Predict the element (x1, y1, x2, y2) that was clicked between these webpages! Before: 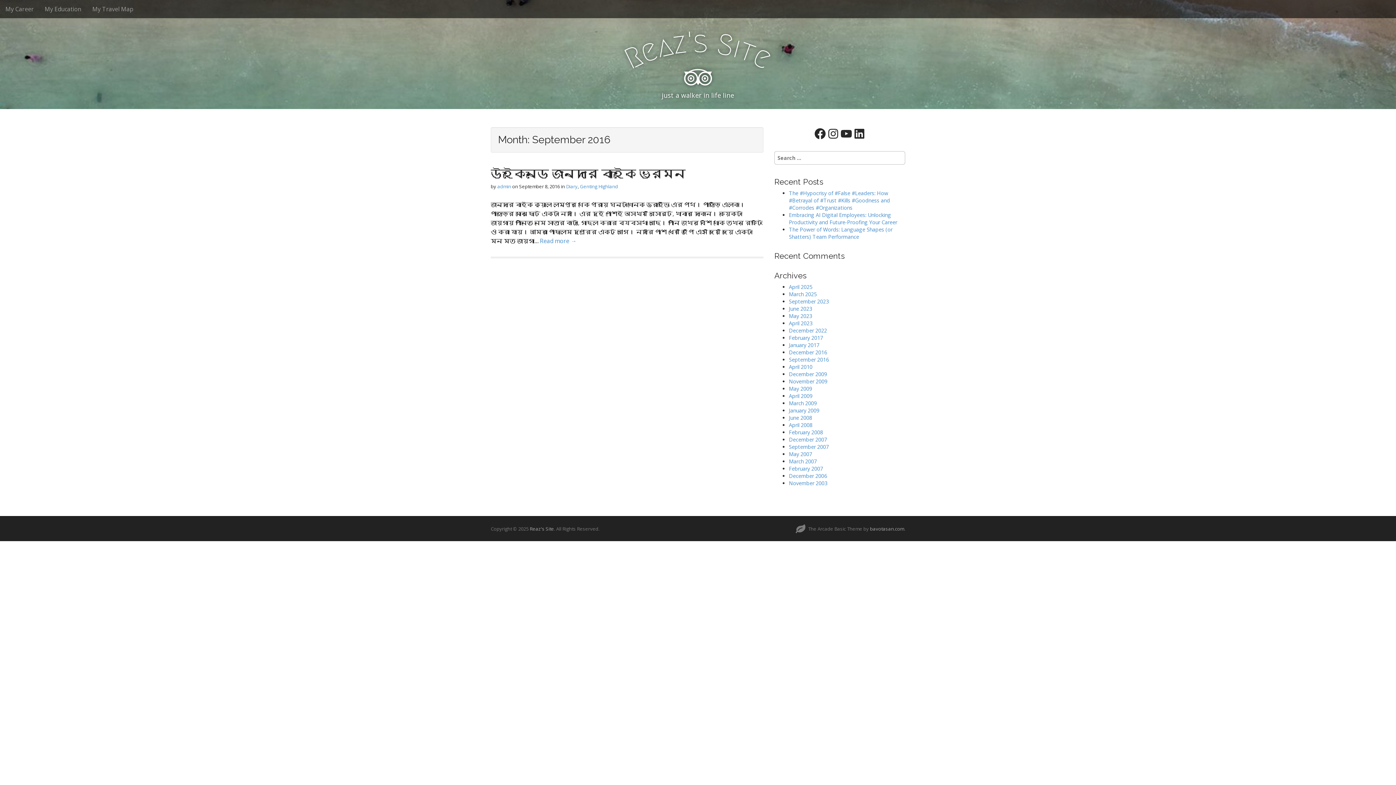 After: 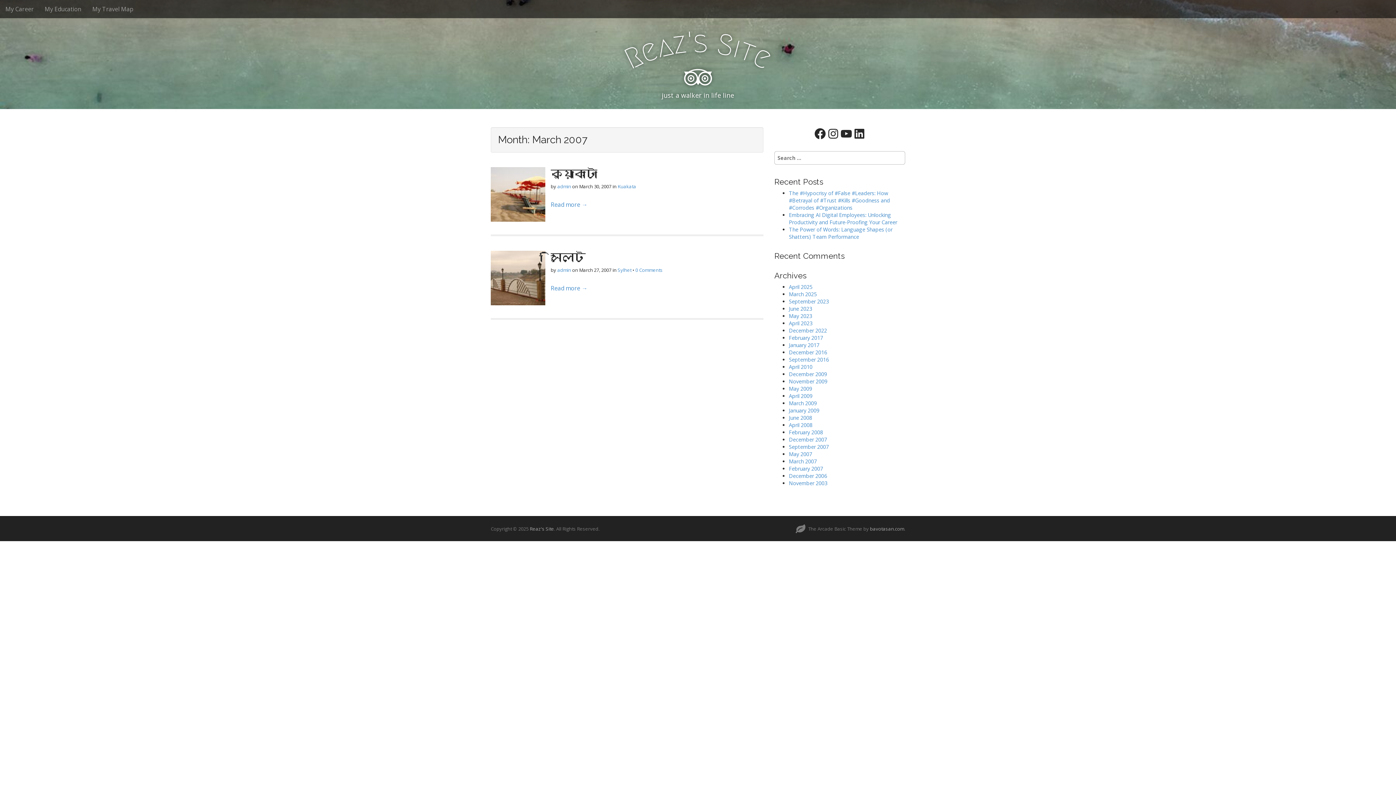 Action: bbox: (789, 458, 817, 465) label: March 2007